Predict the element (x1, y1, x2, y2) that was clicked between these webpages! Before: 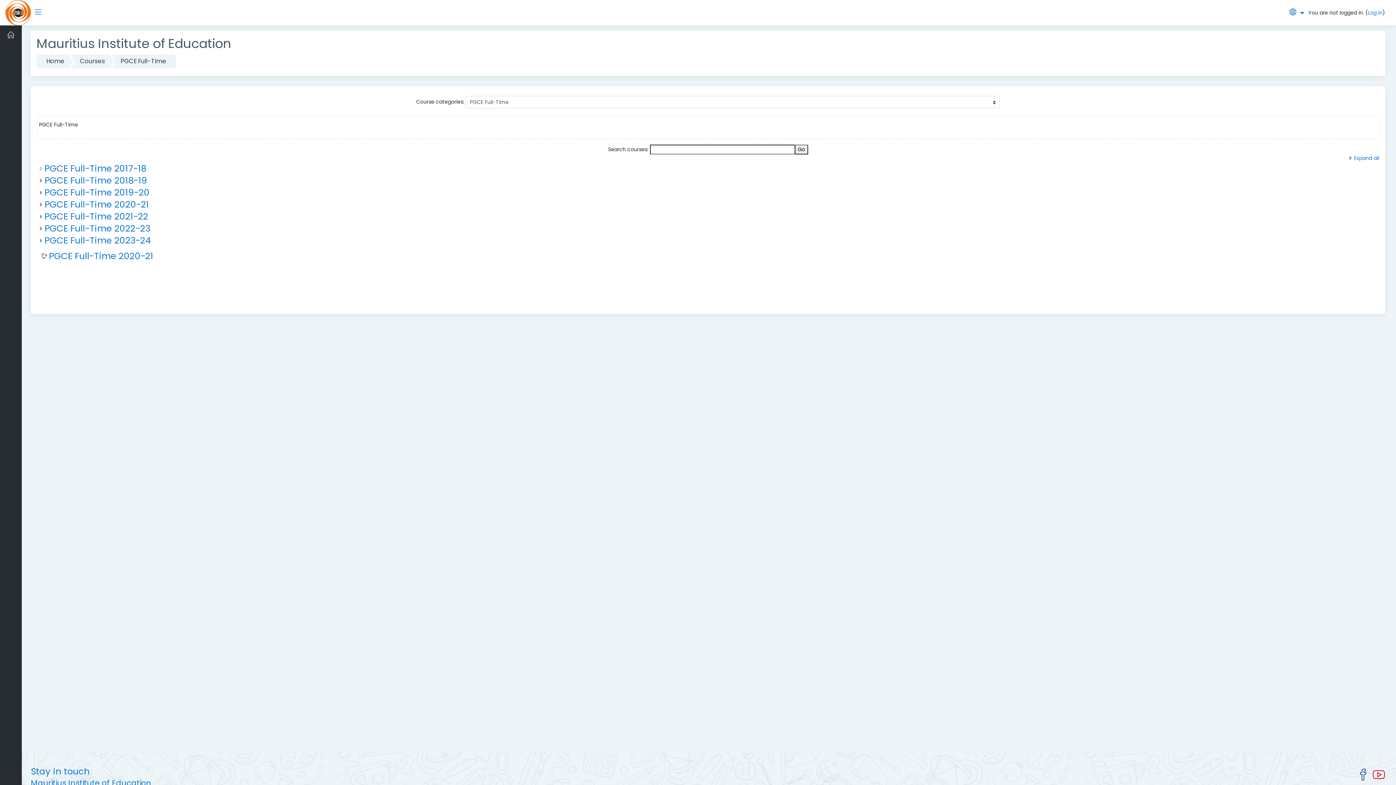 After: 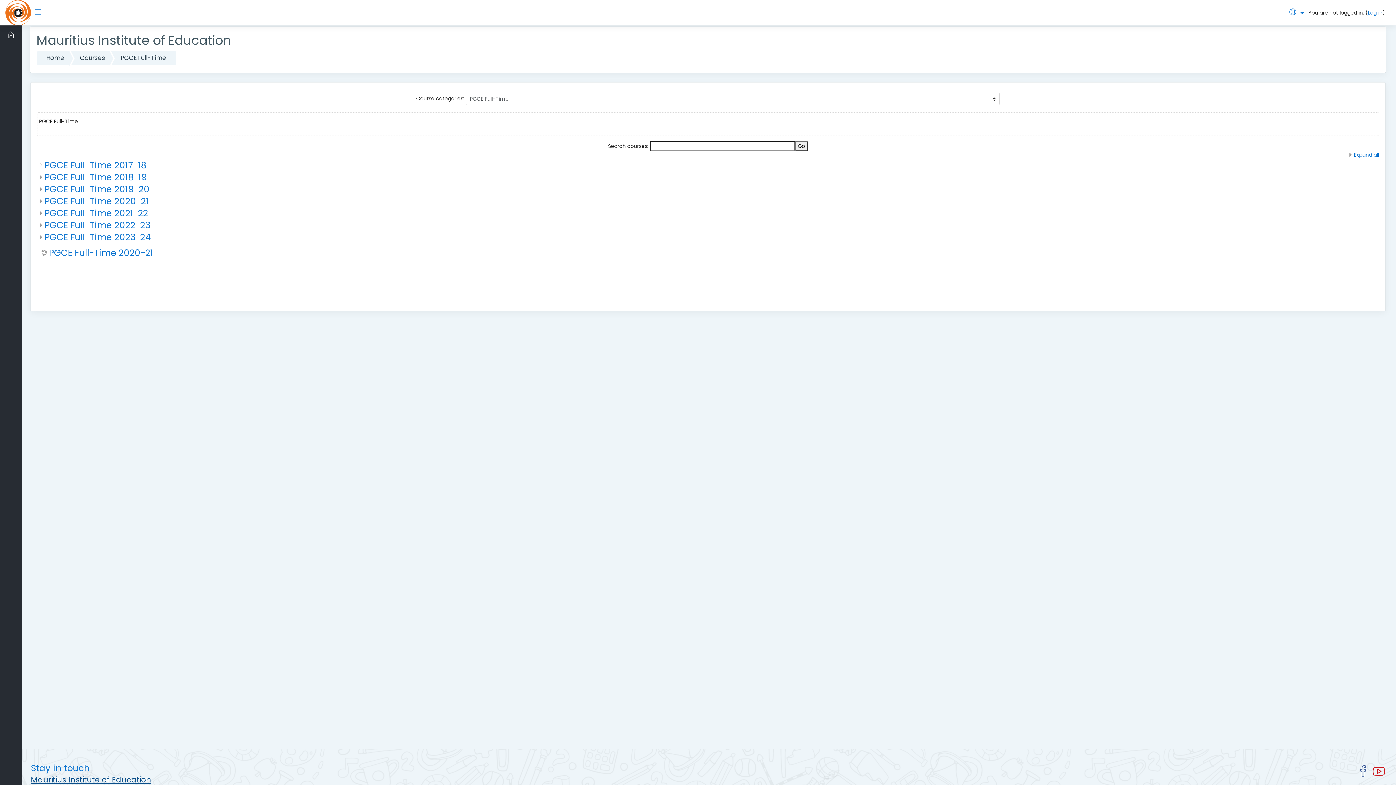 Action: label: Mauritius Institute of Education bbox: (30, 778, 151, 788)